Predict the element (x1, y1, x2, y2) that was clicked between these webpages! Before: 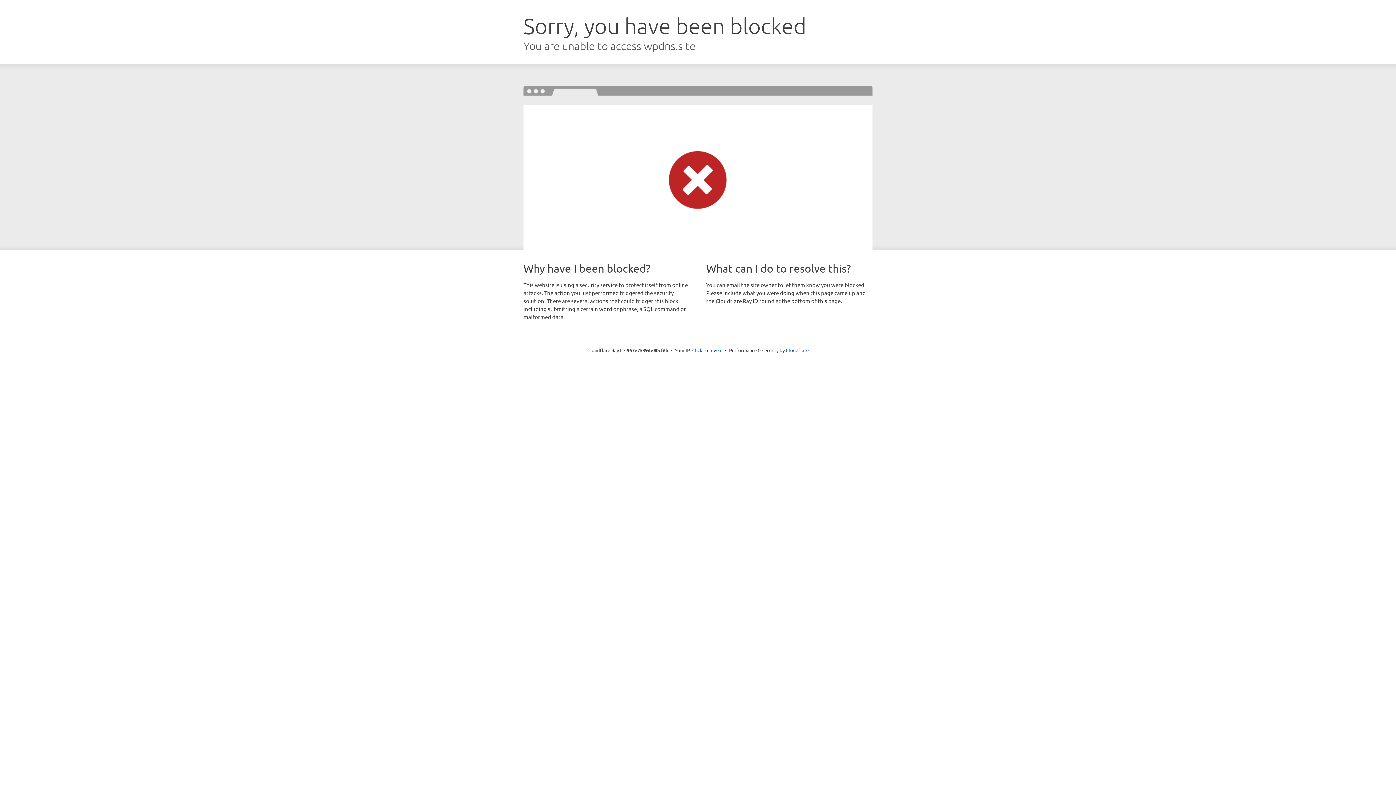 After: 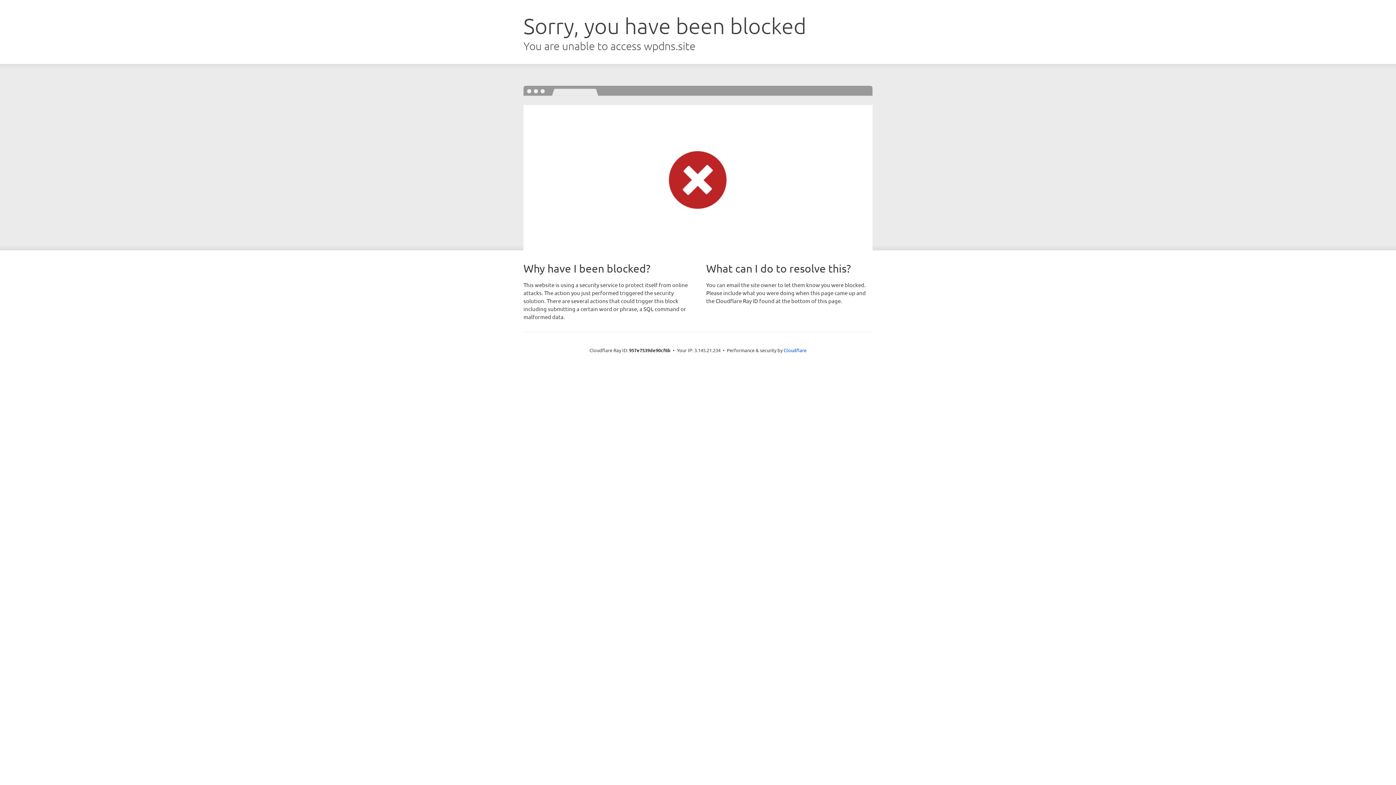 Action: label: Click to reveal bbox: (692, 346, 722, 353)